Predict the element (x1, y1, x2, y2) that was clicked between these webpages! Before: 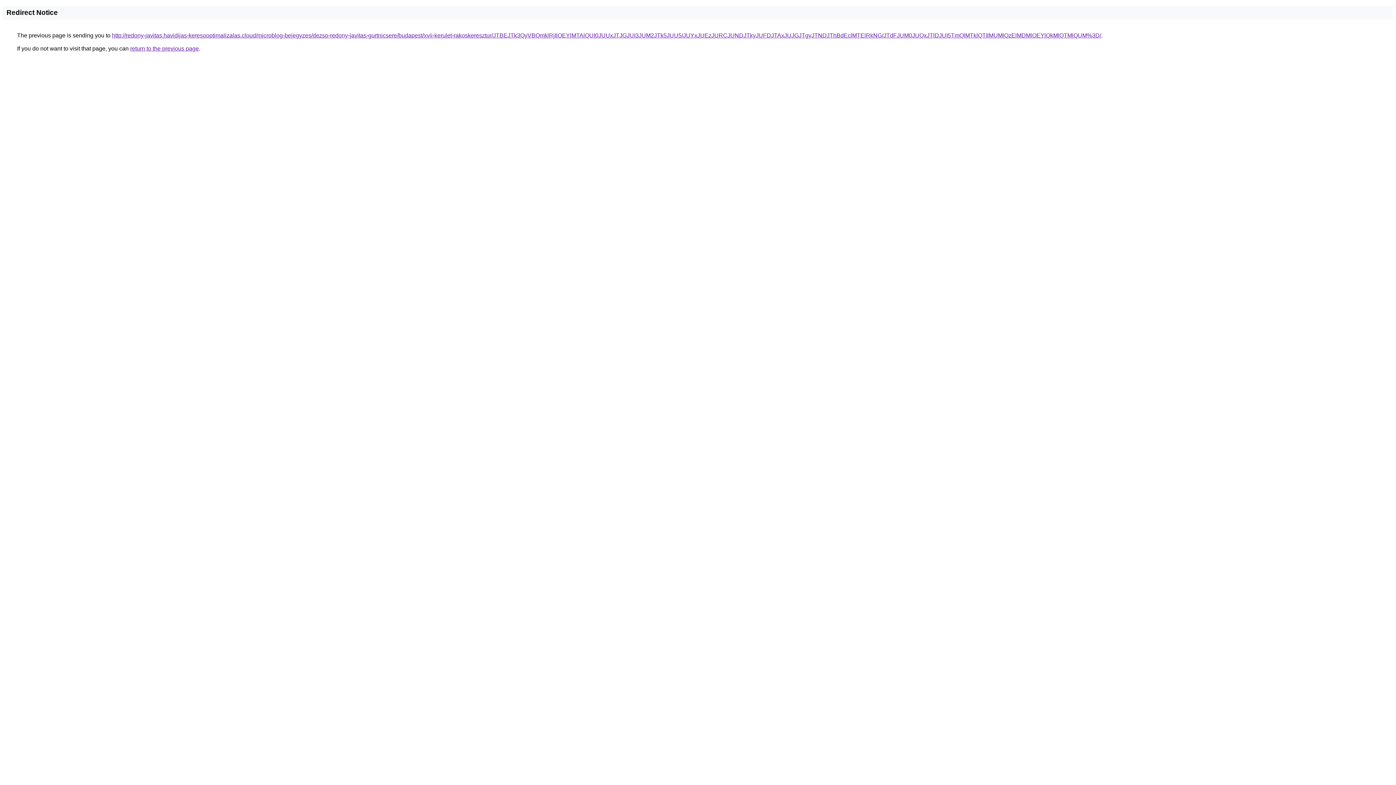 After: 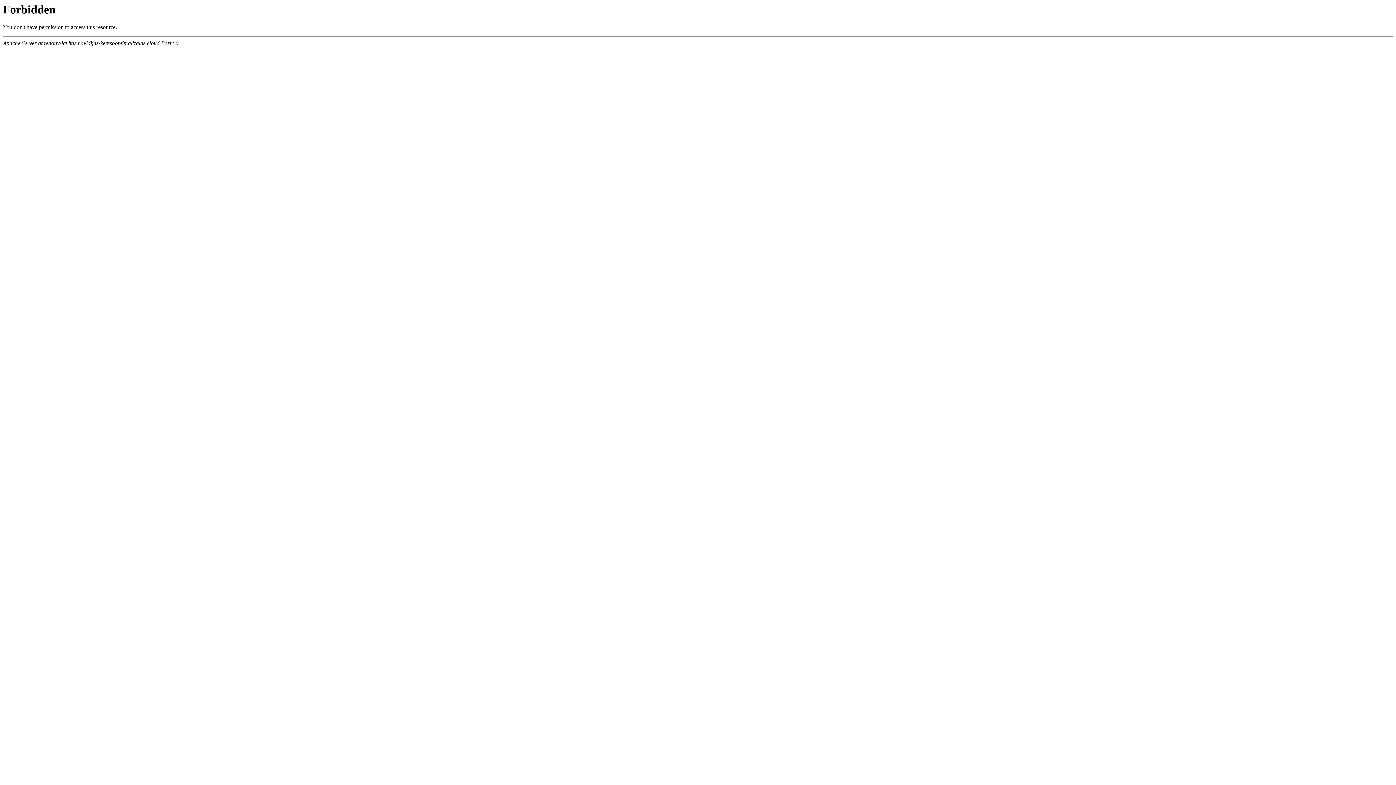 Action: bbox: (112, 32, 1101, 38) label: http://redony-javitas.havidijas-keresooptimalizalas.cloud/microblog-bejegyzes/dezso-redony-javitas-gurtnicsere/budapest/xvii-kerulet-rakoskeresztur/JTBEJTk3QyVBQmklRjIlOEYlMTAlQUI0JUUxJTJGJUI3JUM2JTk5JUU5/JUYxJUEzJURCJUNDJTkyJUFDJTAxJUJGJTgyJTNDJThBdEclMTElRkNG/JTdFJUM0JUQxJTlDJUI5TmQlMTklQTIlMUMlQzElMDMlOEYlQkMlQTMlQUM%3D/